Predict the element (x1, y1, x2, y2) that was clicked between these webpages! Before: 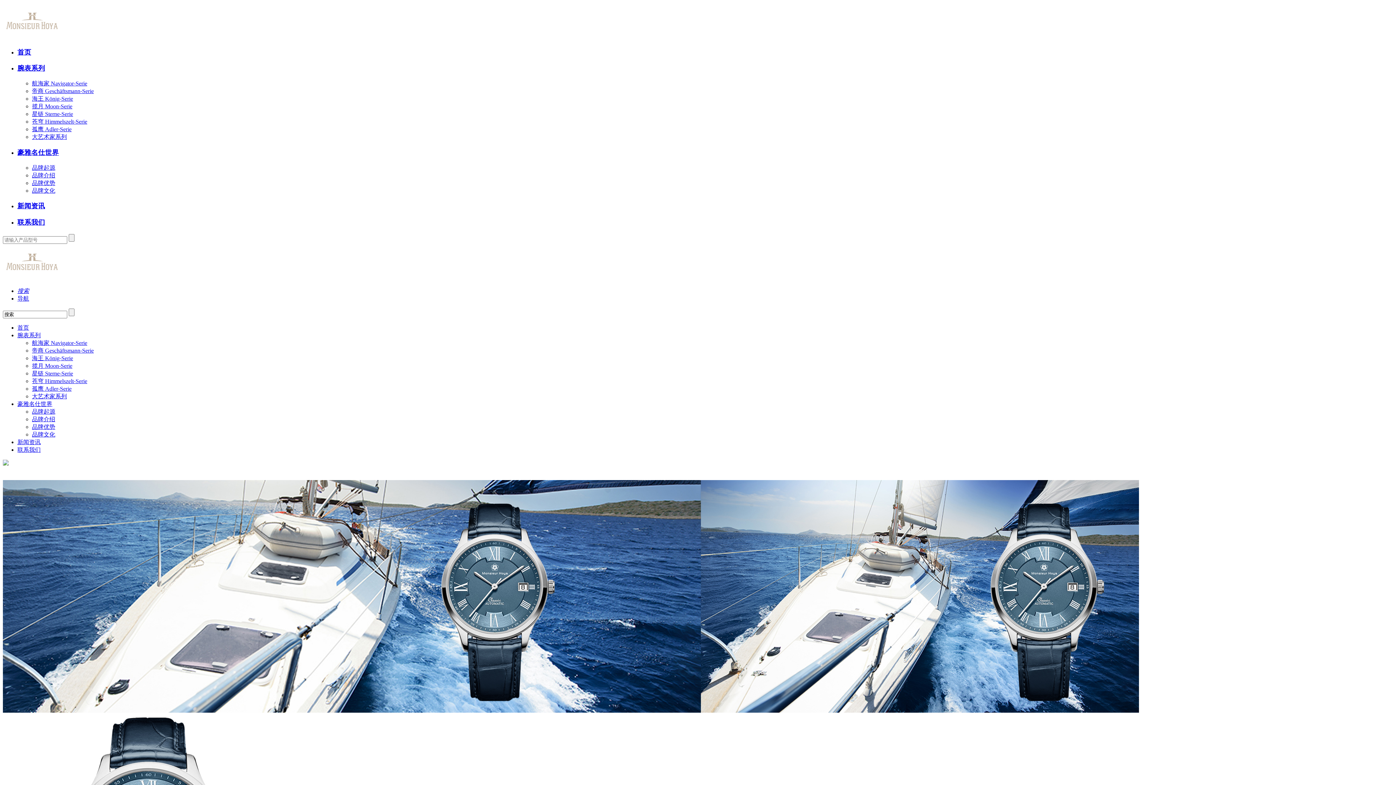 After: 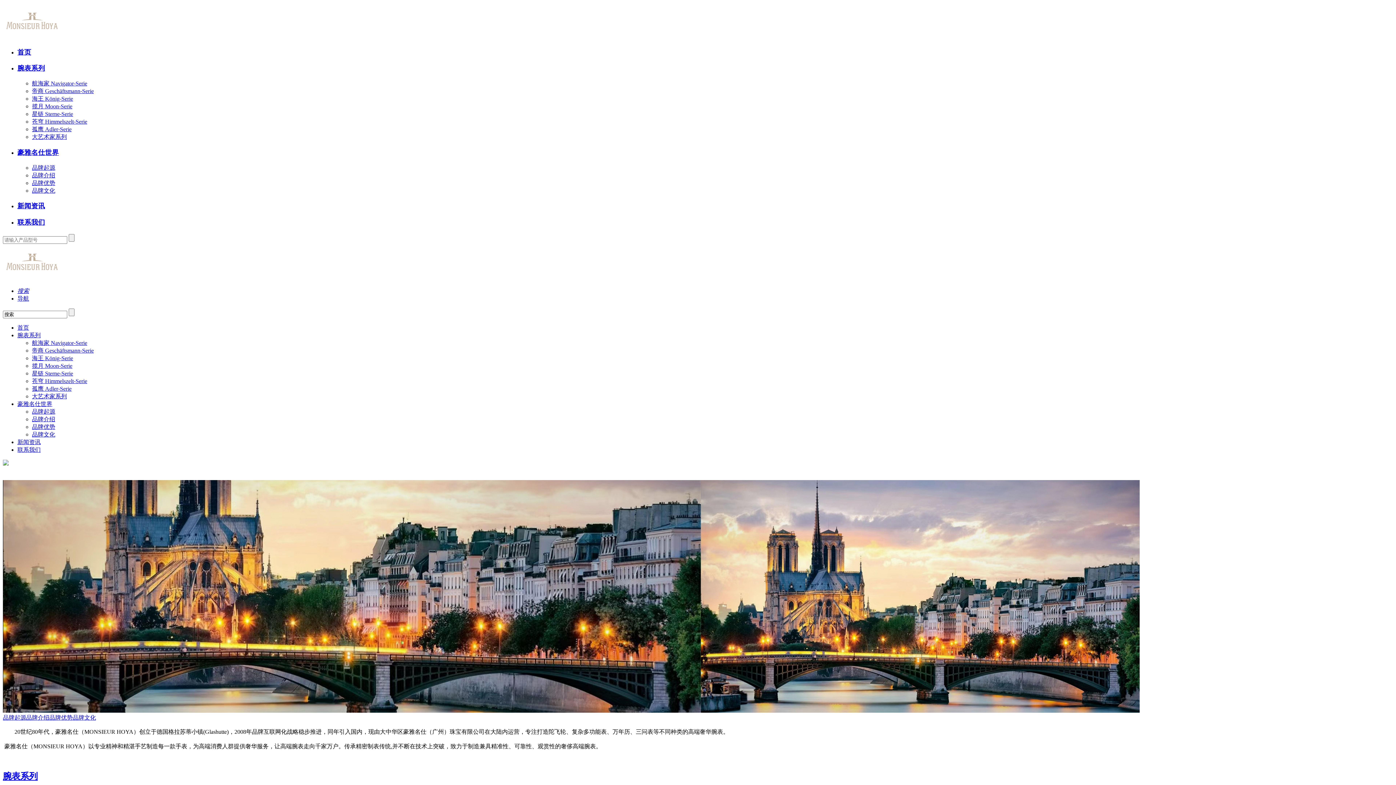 Action: bbox: (17, 401, 52, 407) label: 豪雅名仕世界